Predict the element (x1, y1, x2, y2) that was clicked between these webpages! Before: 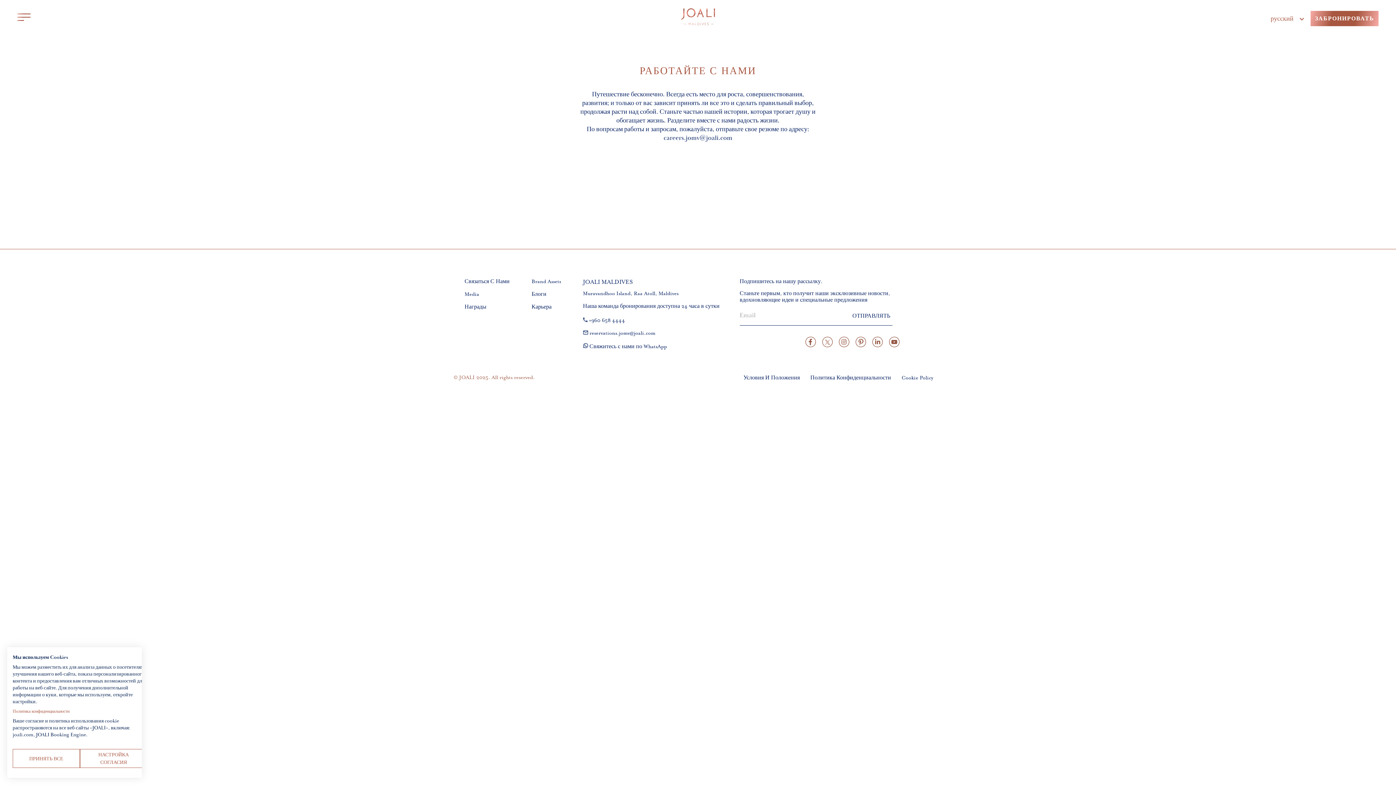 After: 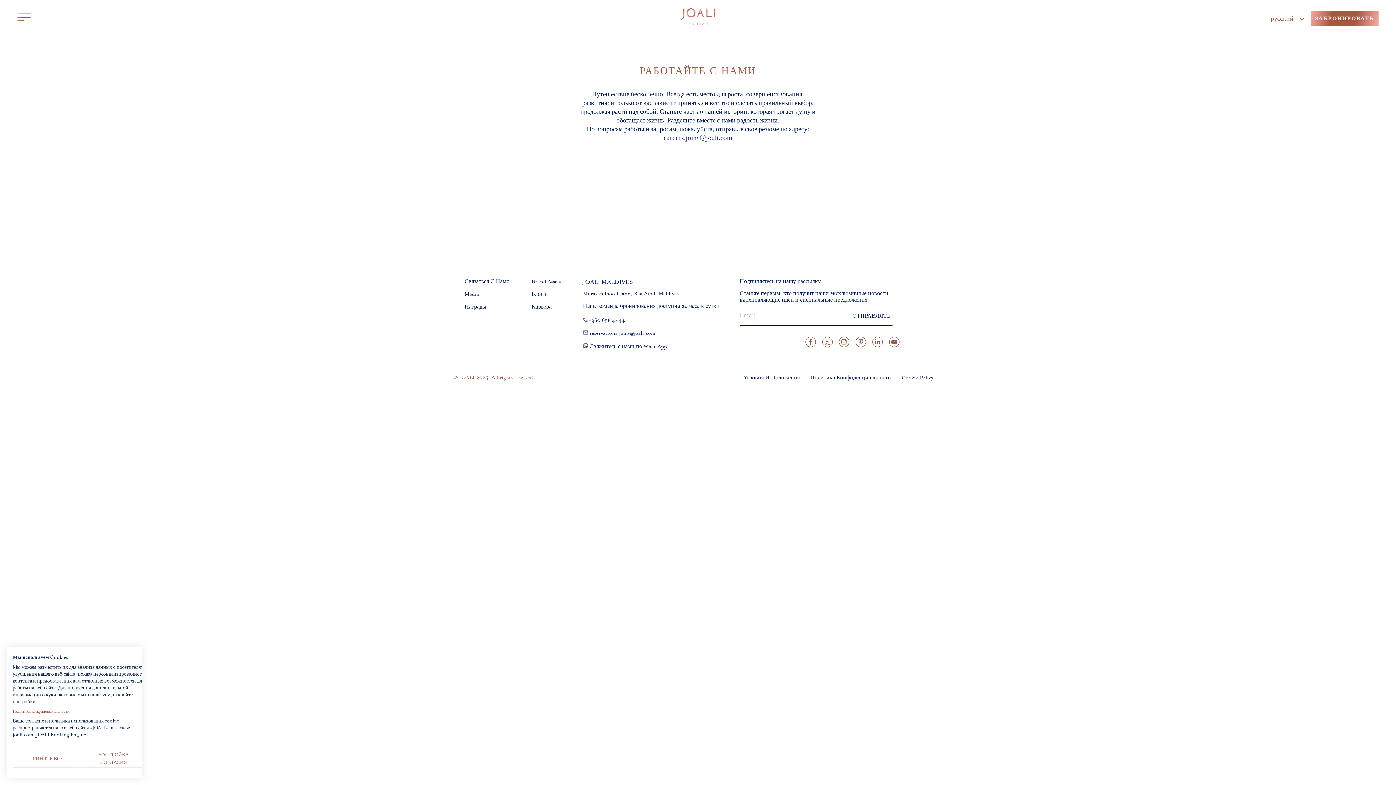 Action: bbox: (805, 341, 817, 349) label:  